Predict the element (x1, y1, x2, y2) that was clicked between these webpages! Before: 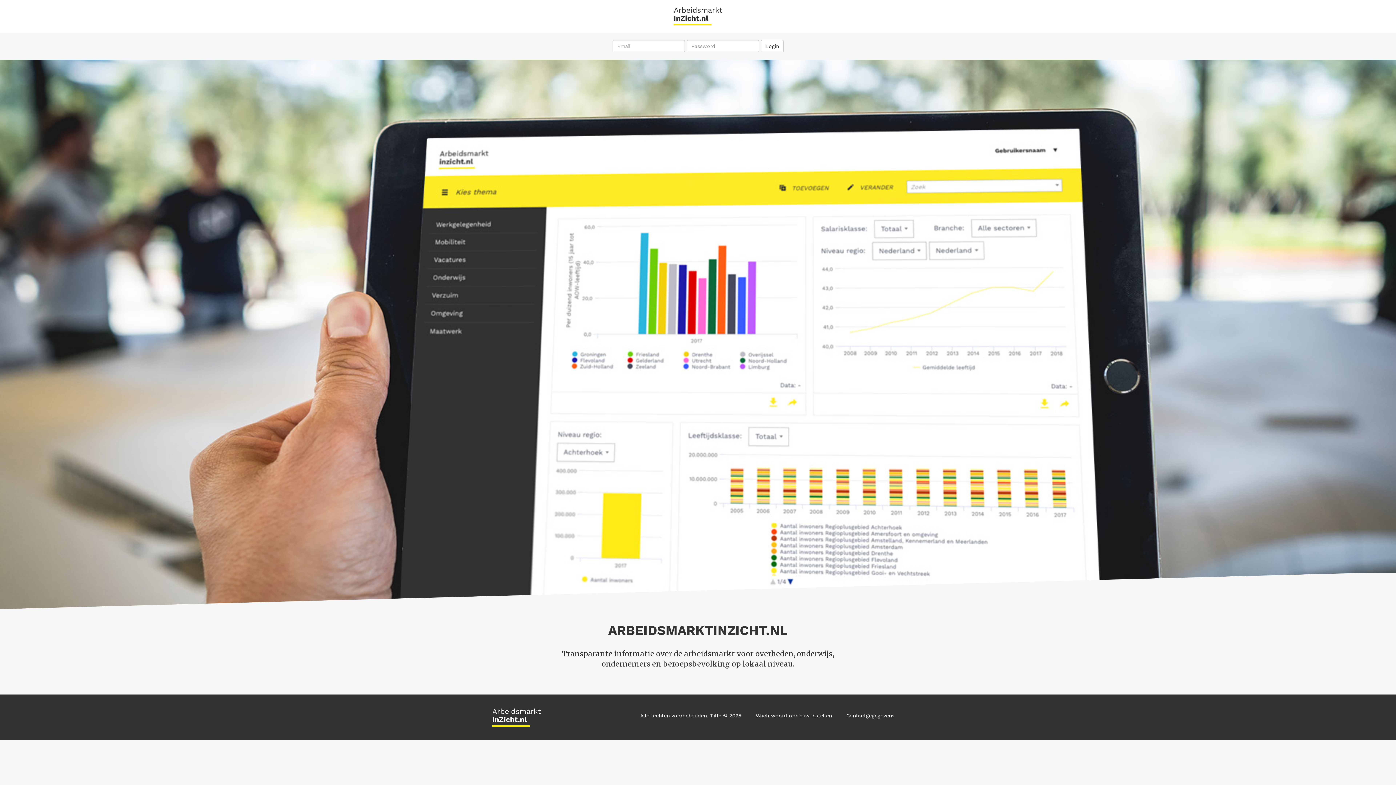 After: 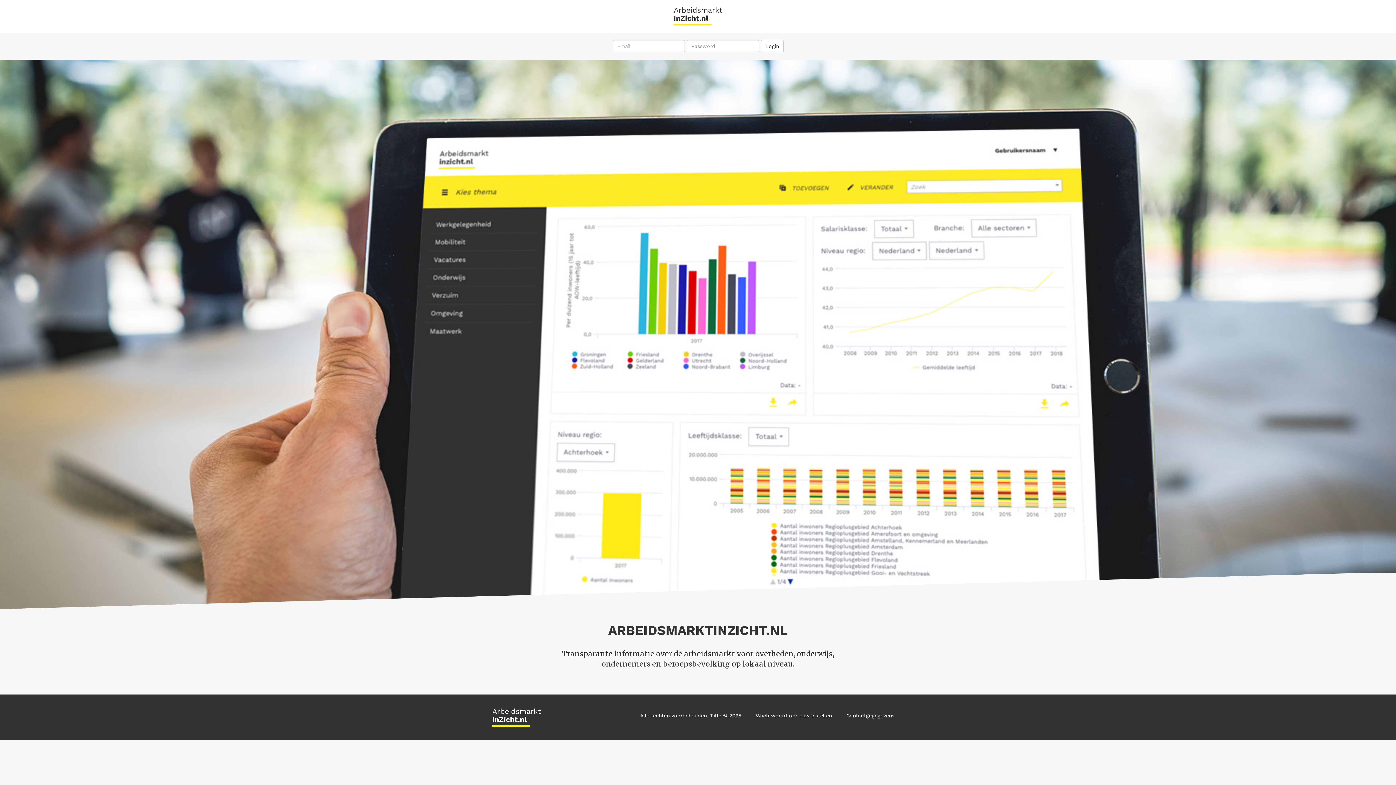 Action: bbox: (0, 0, 1396, 18)